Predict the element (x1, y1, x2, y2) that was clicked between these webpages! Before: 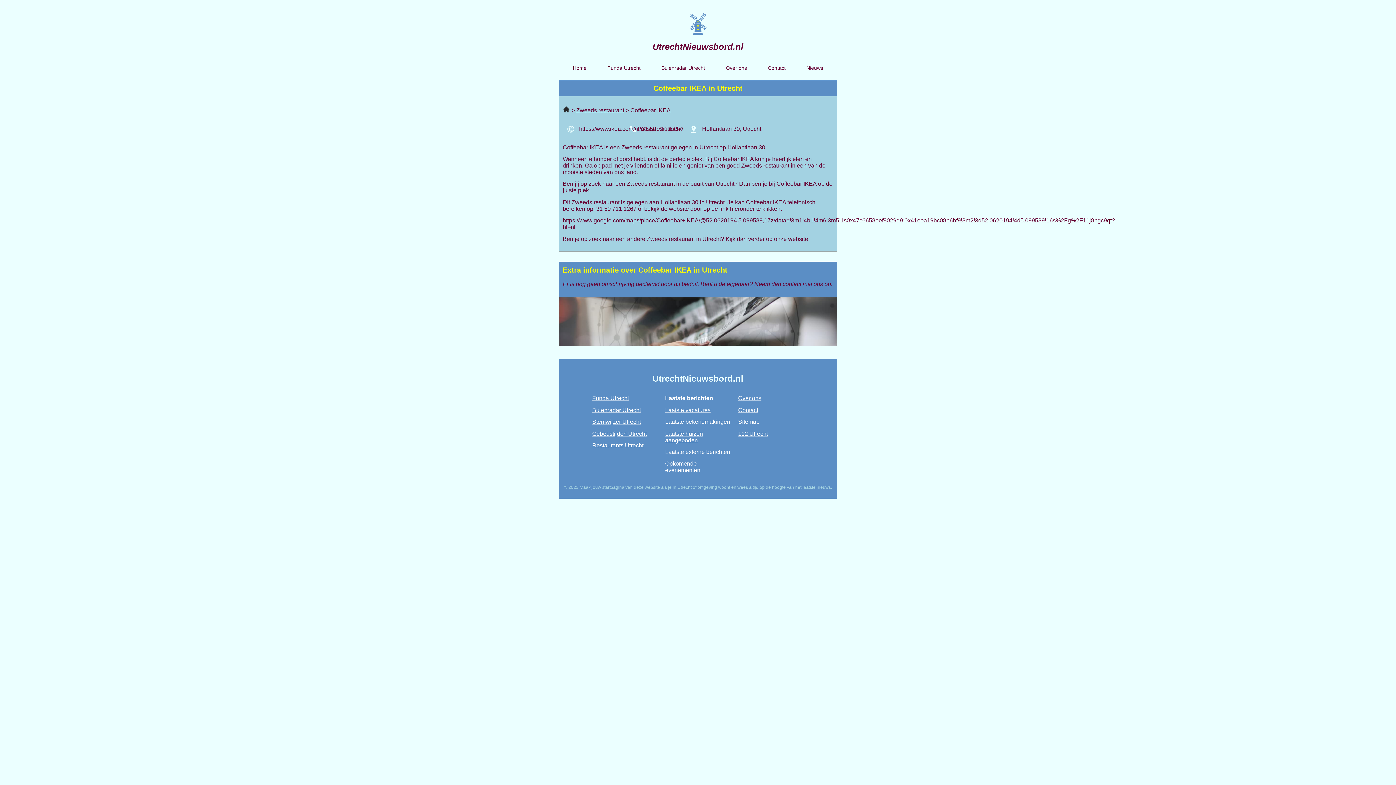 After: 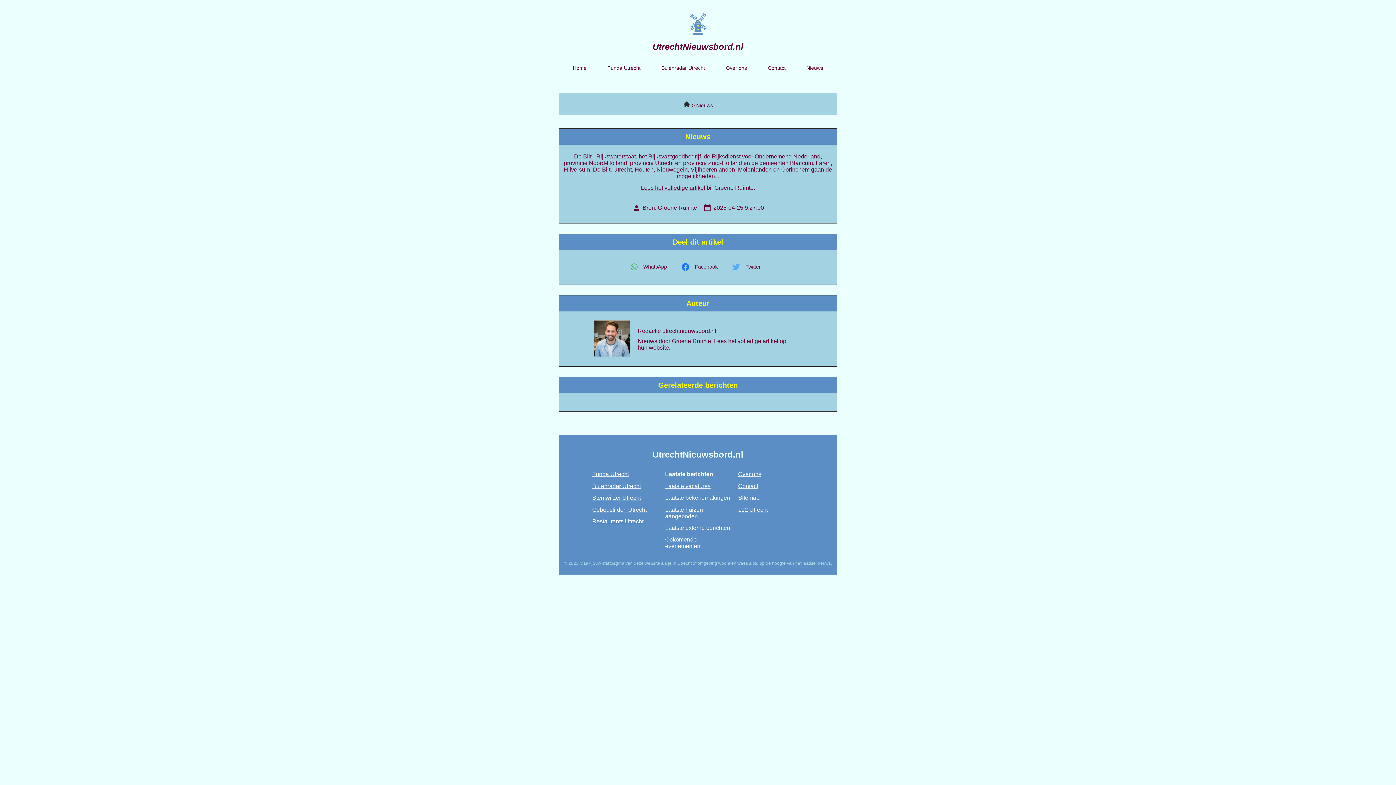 Action: label: Nieuws bbox: (796, 59, 833, 76)